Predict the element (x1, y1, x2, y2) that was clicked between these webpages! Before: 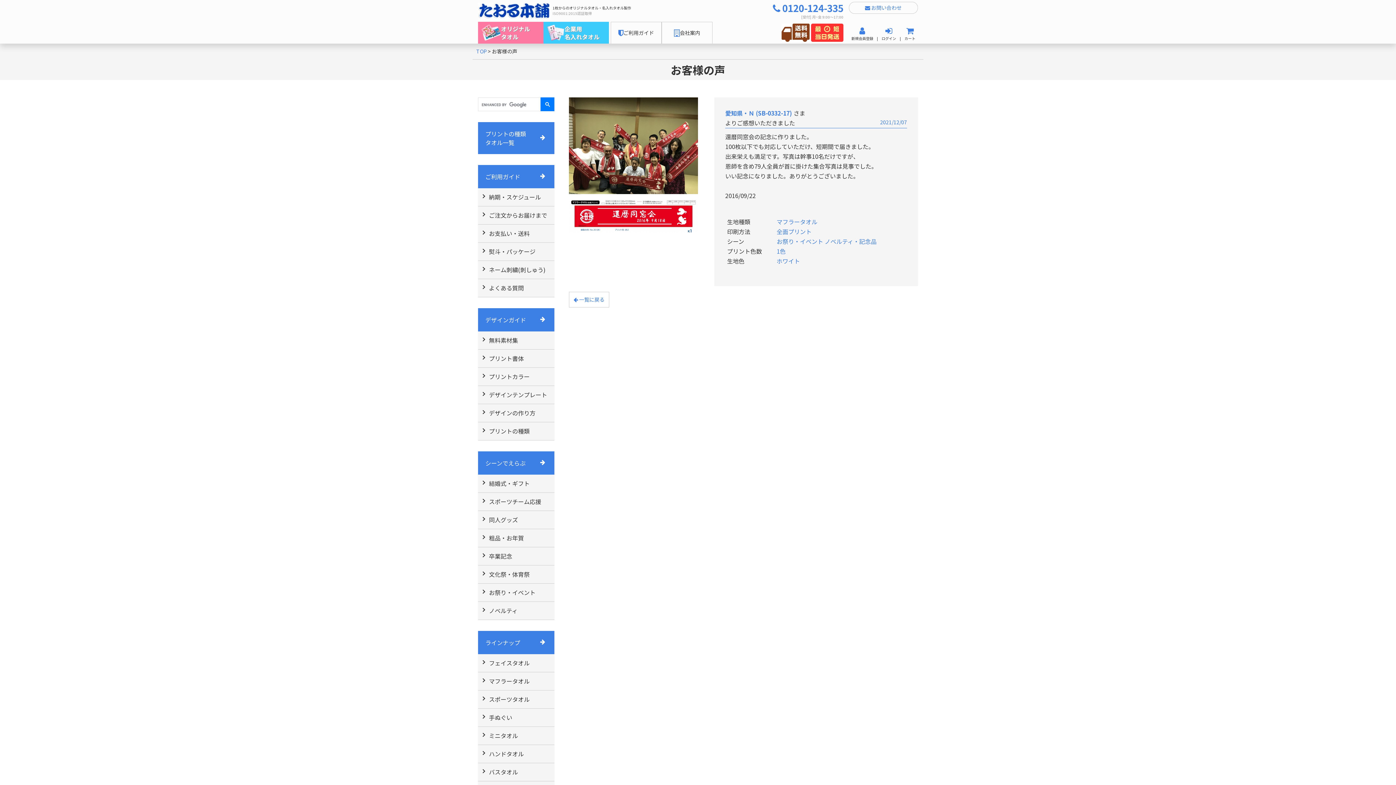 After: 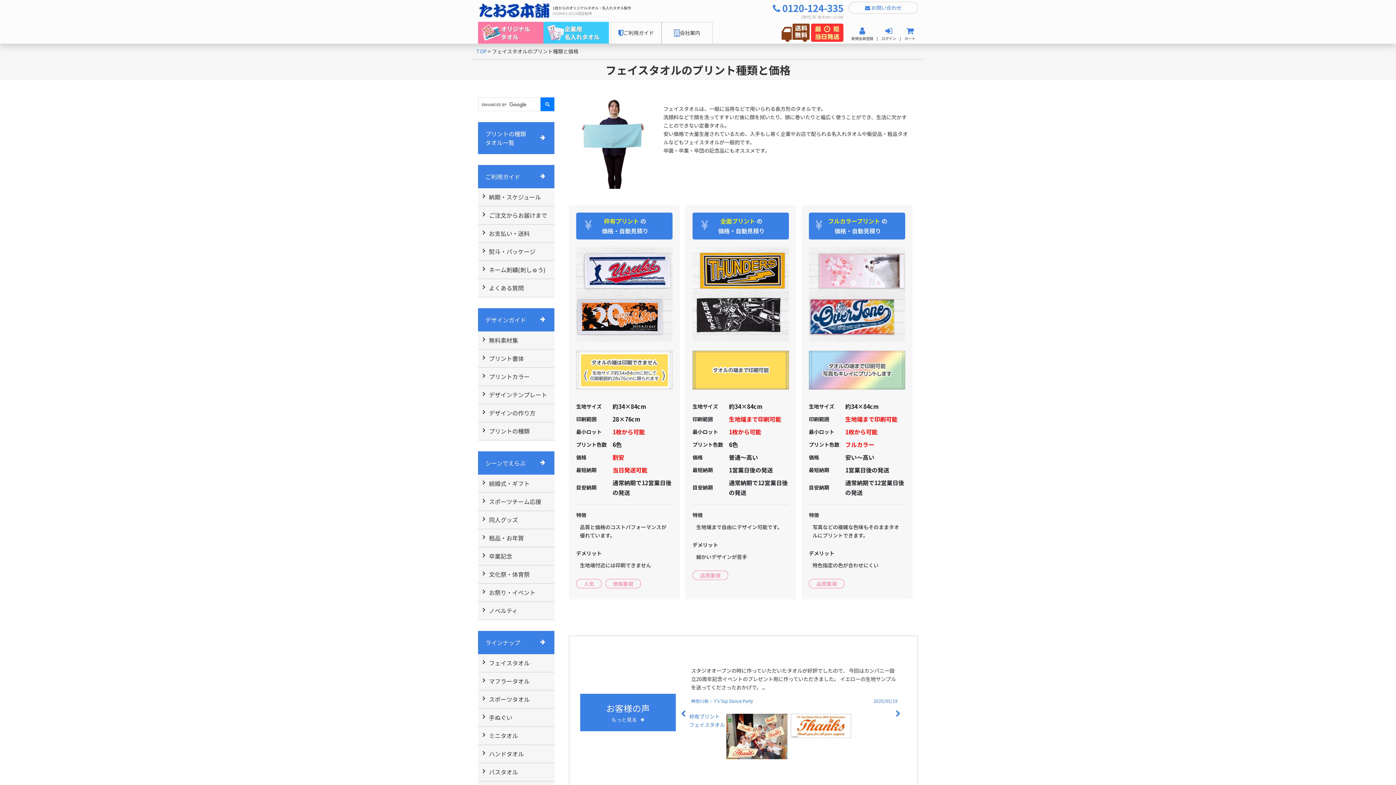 Action: label: フェイスタオル bbox: (478, 654, 554, 672)